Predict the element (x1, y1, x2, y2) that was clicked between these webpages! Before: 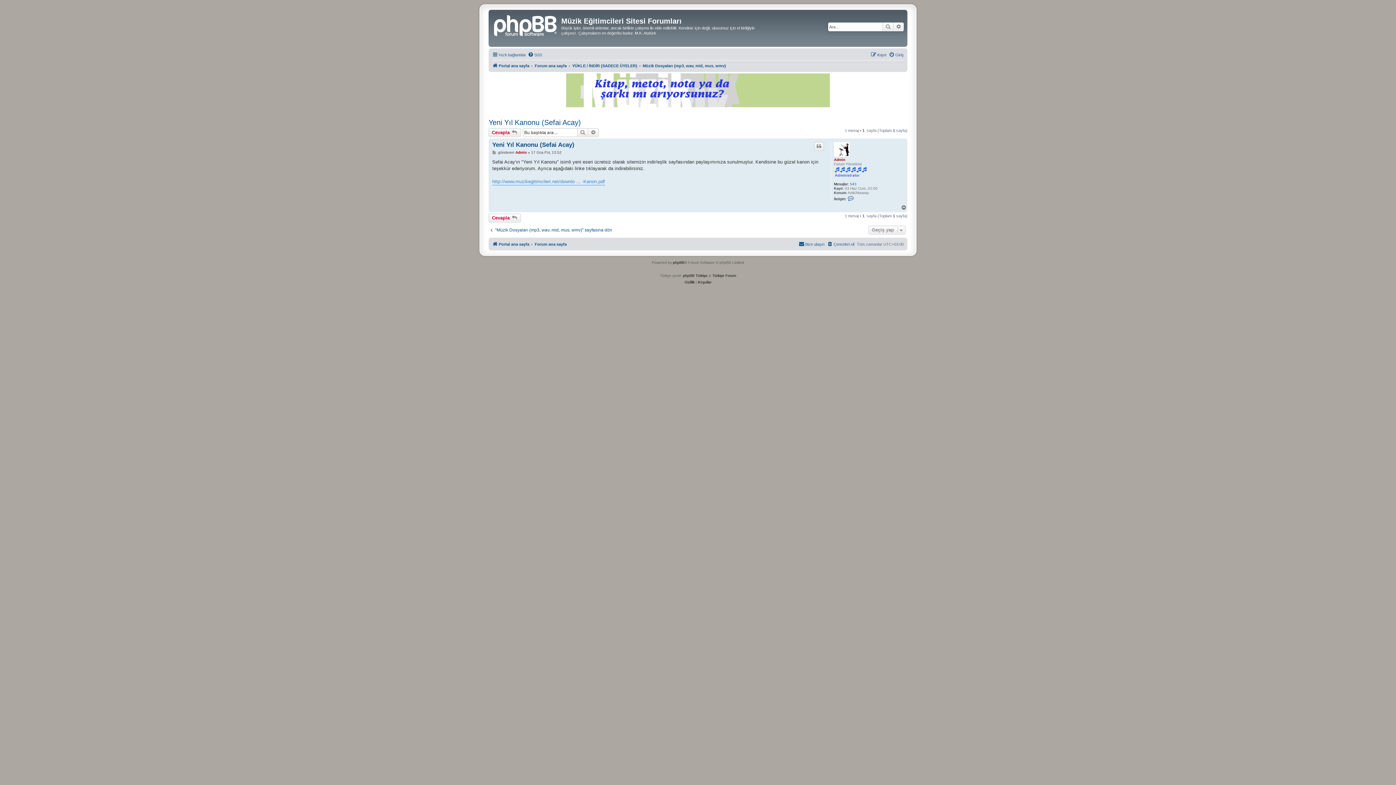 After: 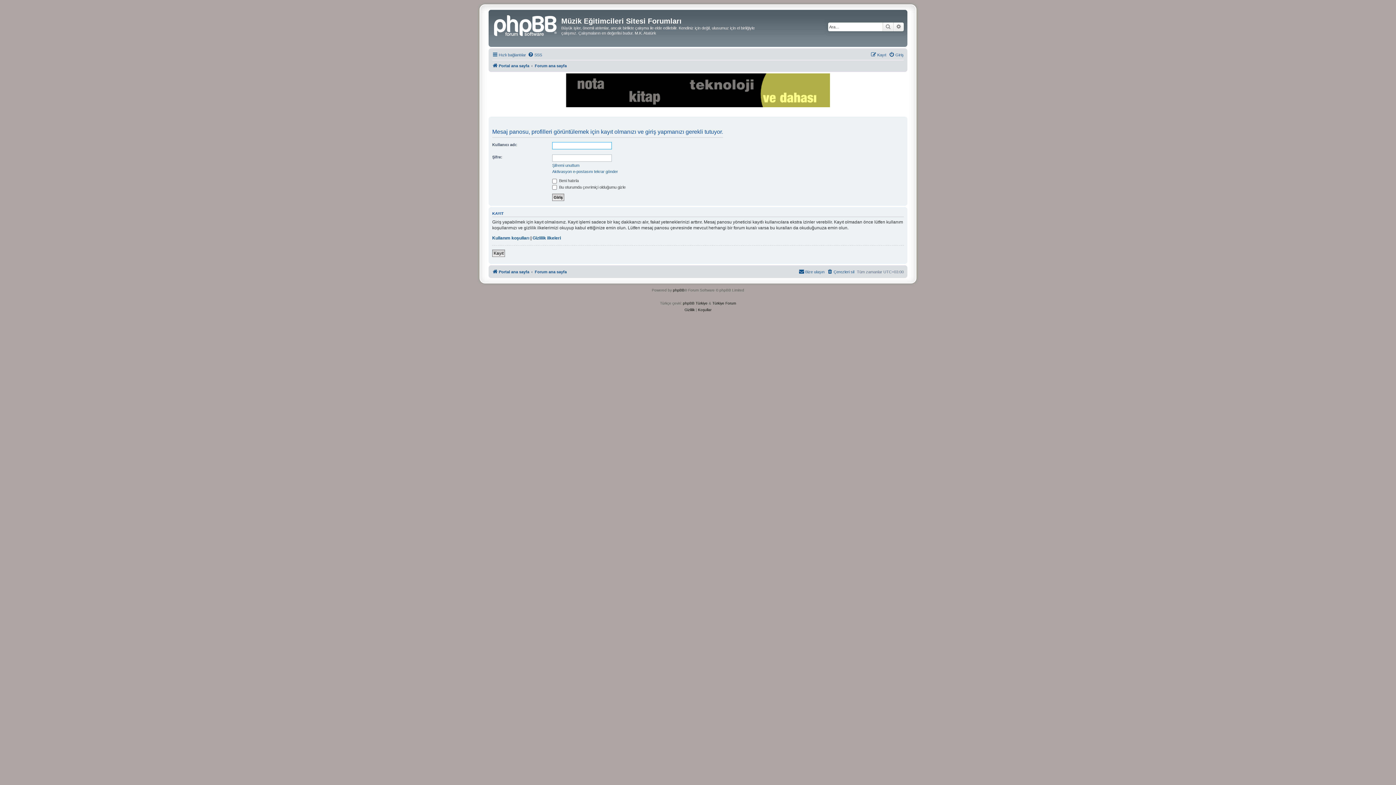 Action: bbox: (834, 142, 849, 156)